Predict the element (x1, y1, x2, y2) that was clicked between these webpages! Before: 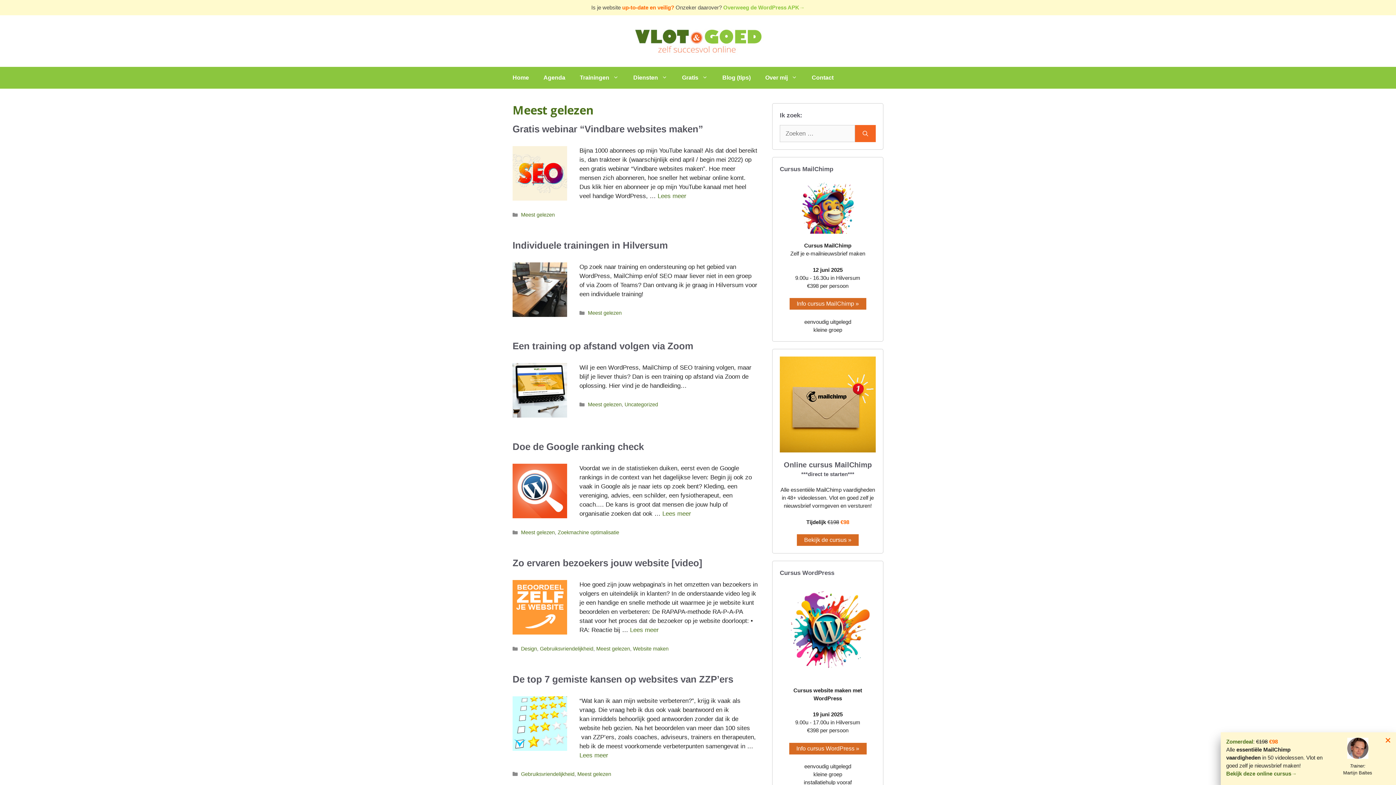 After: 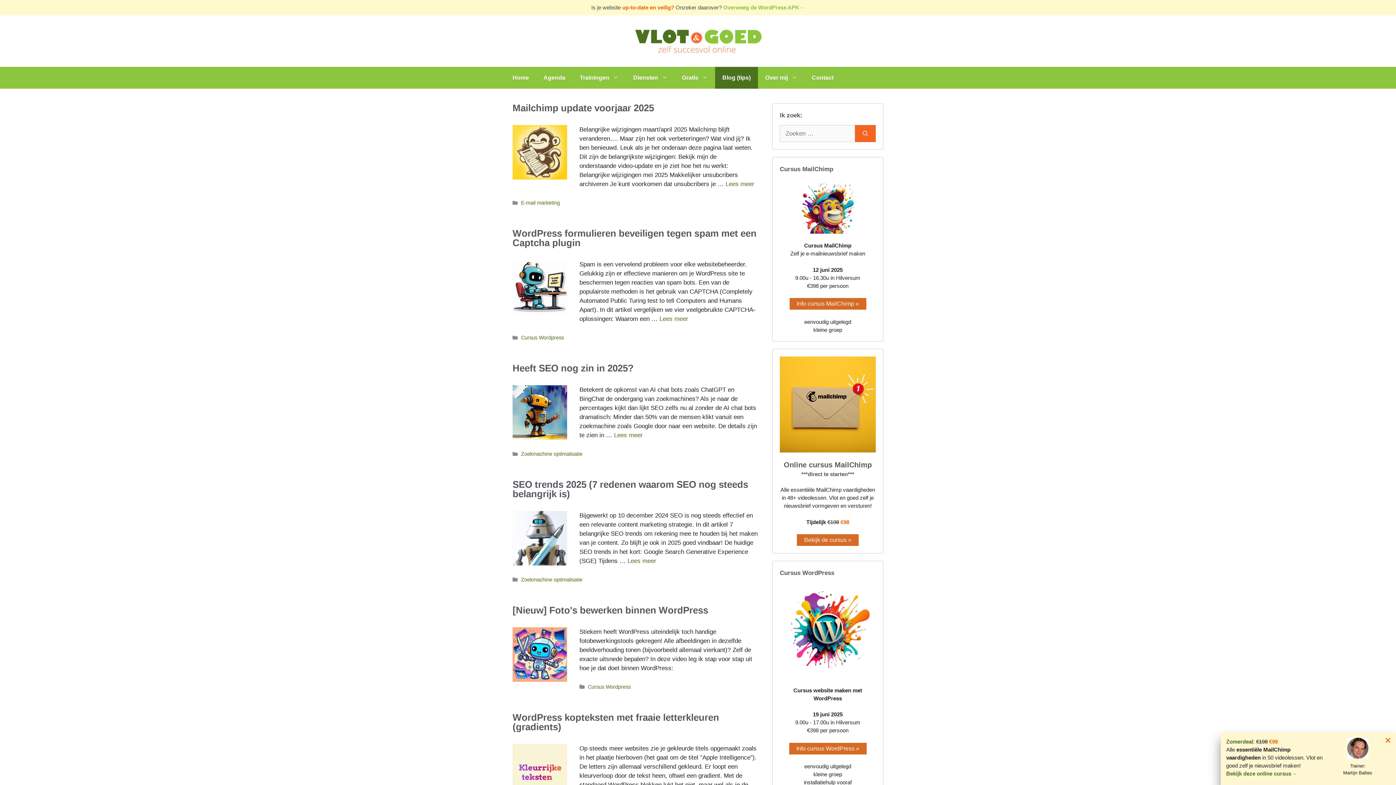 Action: bbox: (715, 67, 758, 88) label: Blog (tips)